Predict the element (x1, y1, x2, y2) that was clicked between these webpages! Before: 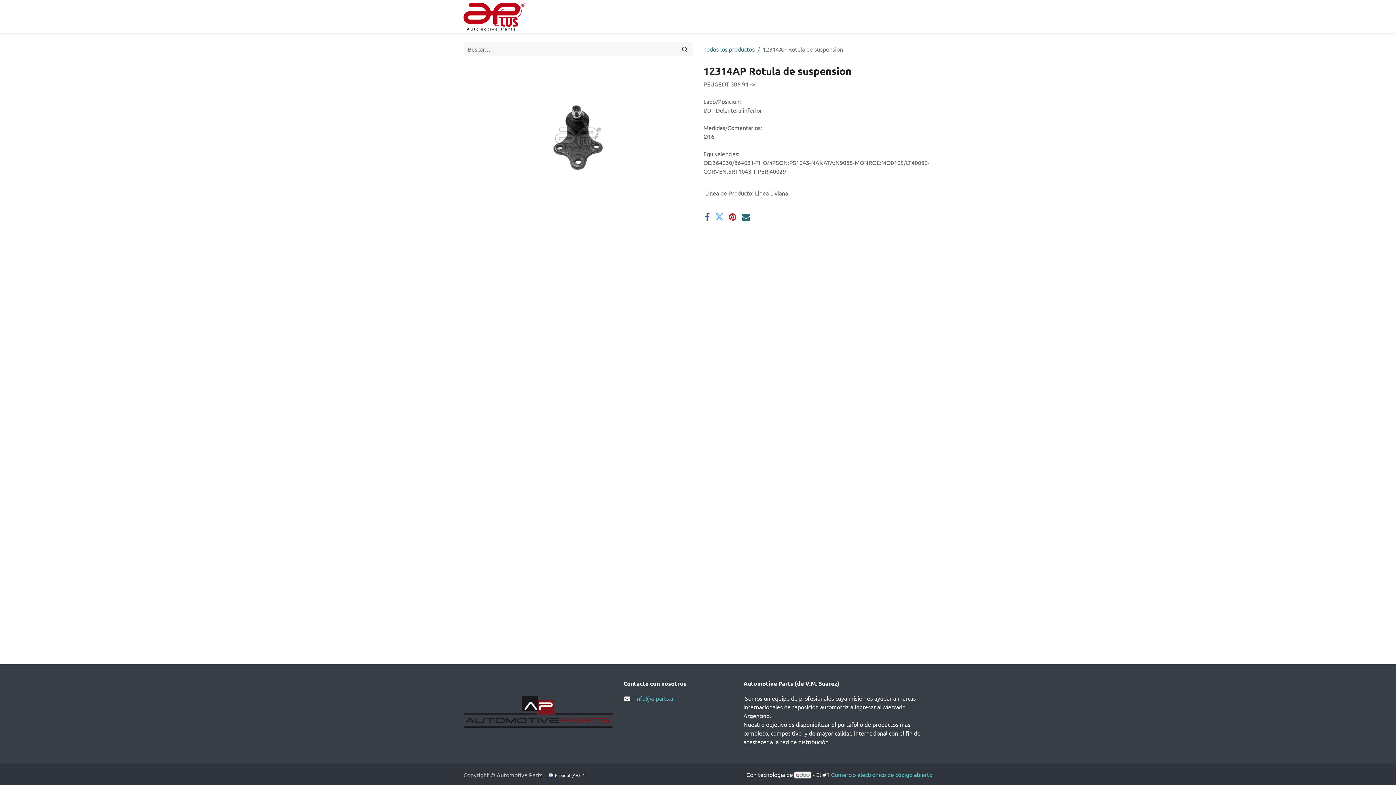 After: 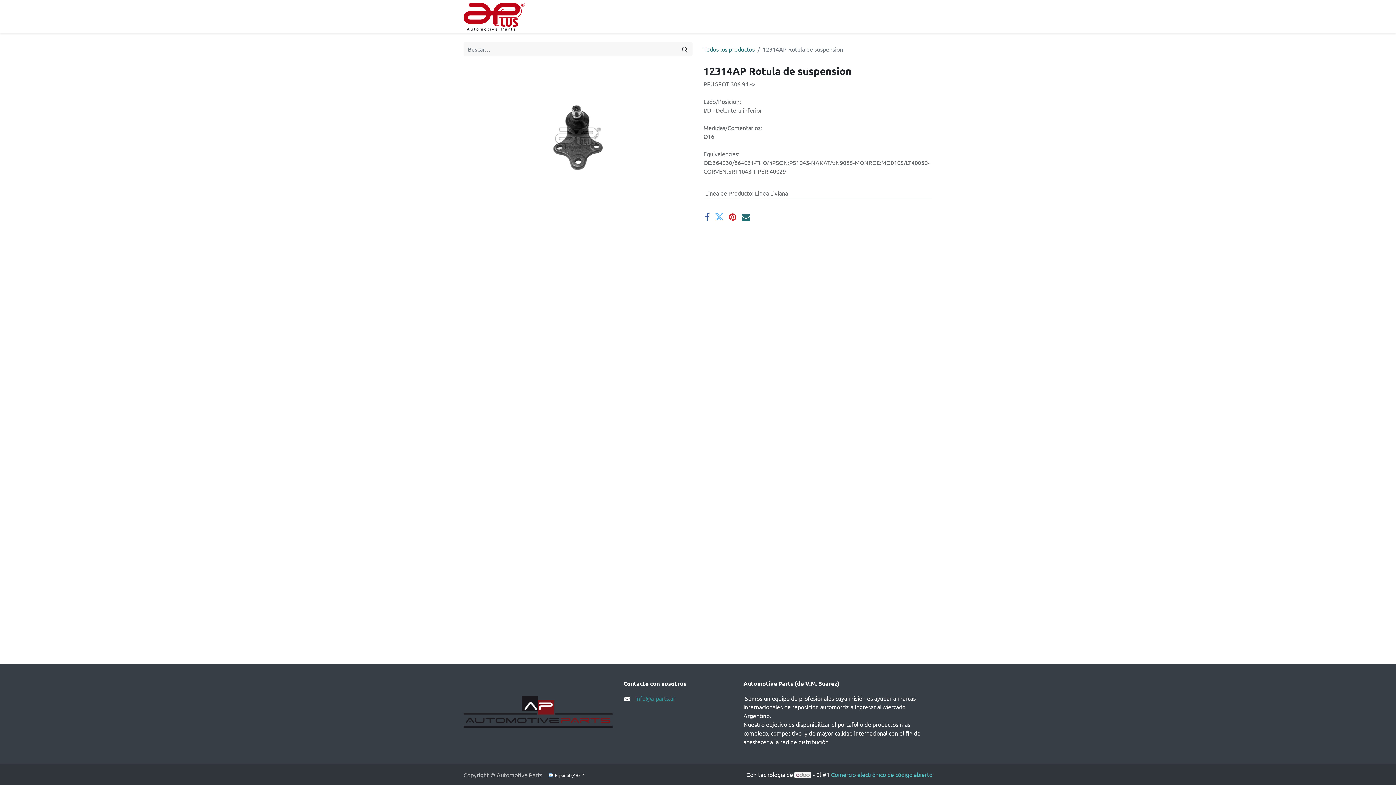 Action: label: info@a-parts.ar​ bbox: (635, 694, 675, 702)